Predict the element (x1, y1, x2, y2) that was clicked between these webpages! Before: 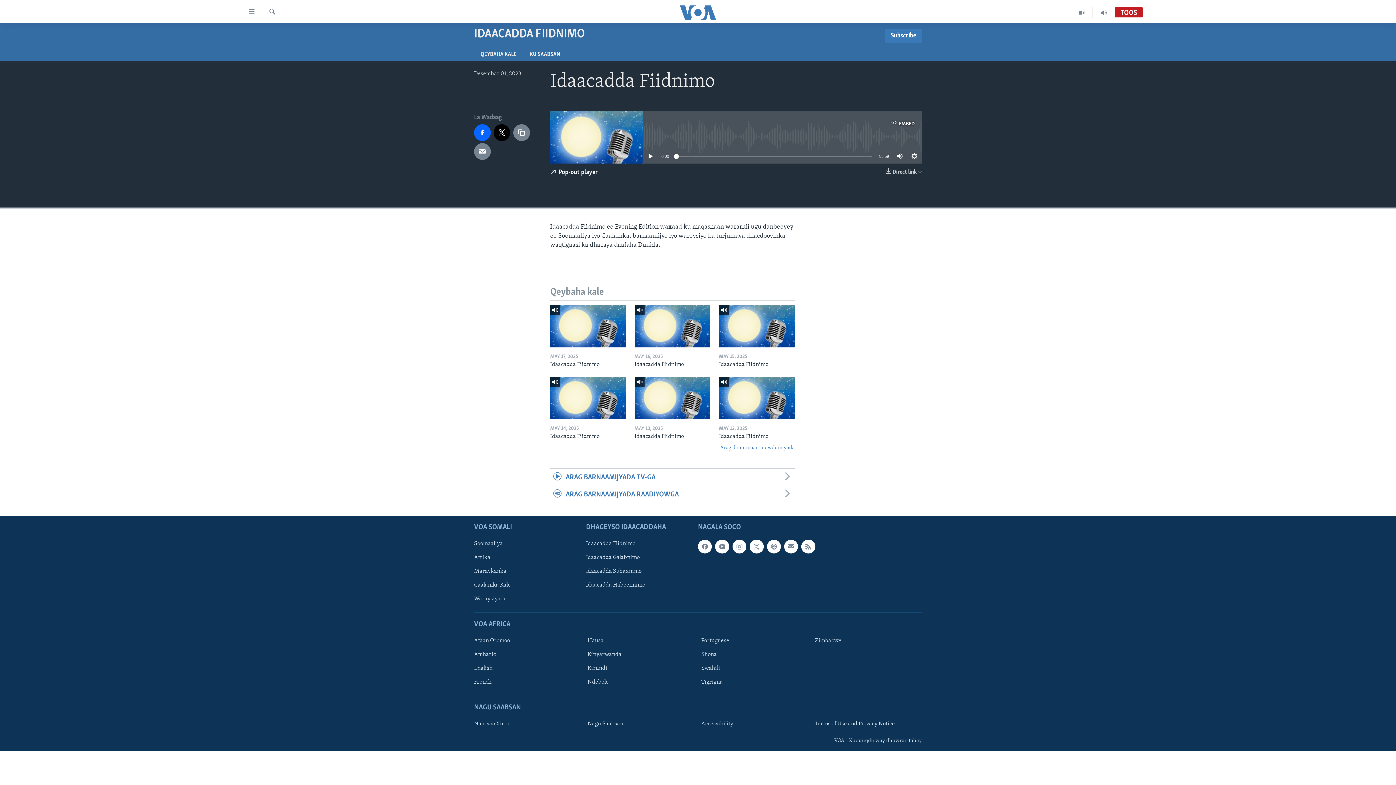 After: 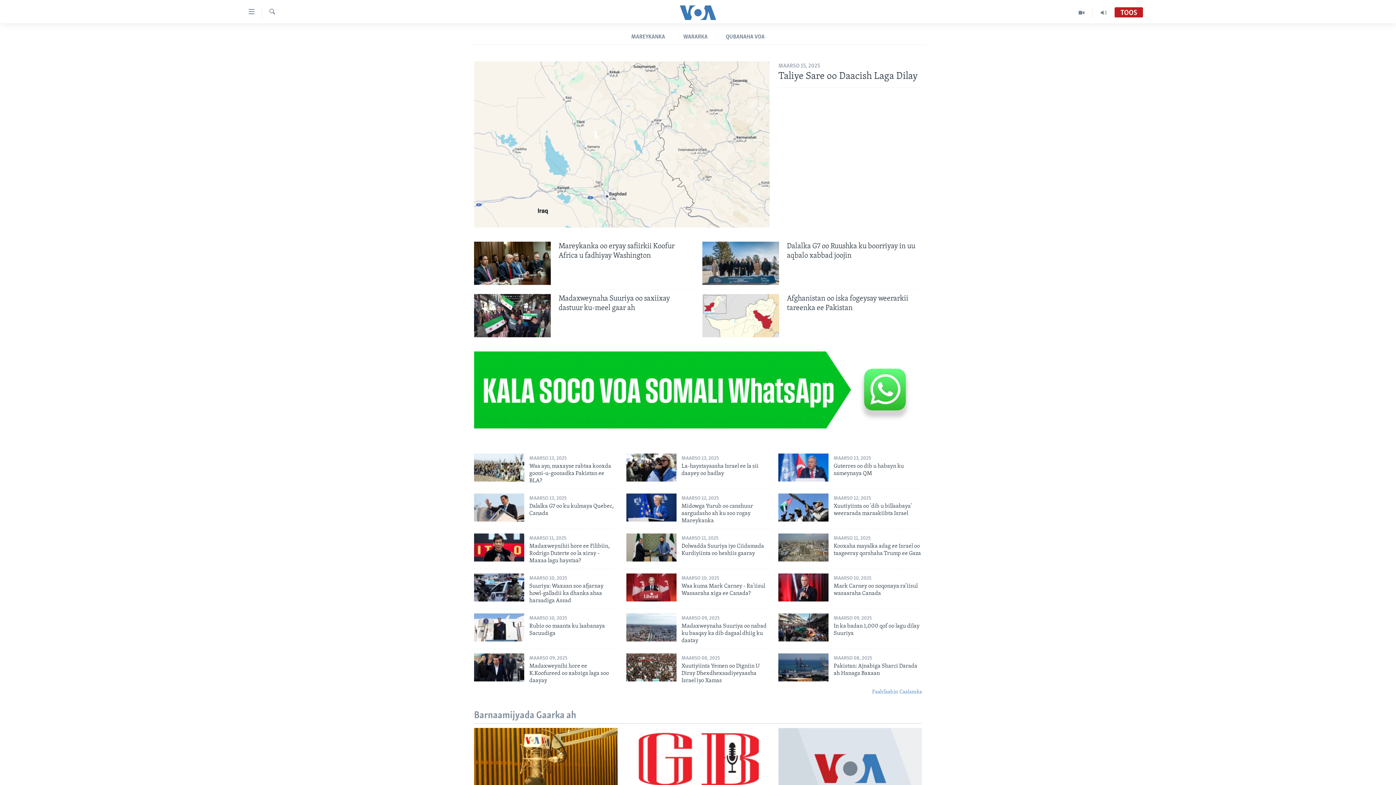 Action: bbox: (474, 581, 581, 589) label: Caalamka Kale